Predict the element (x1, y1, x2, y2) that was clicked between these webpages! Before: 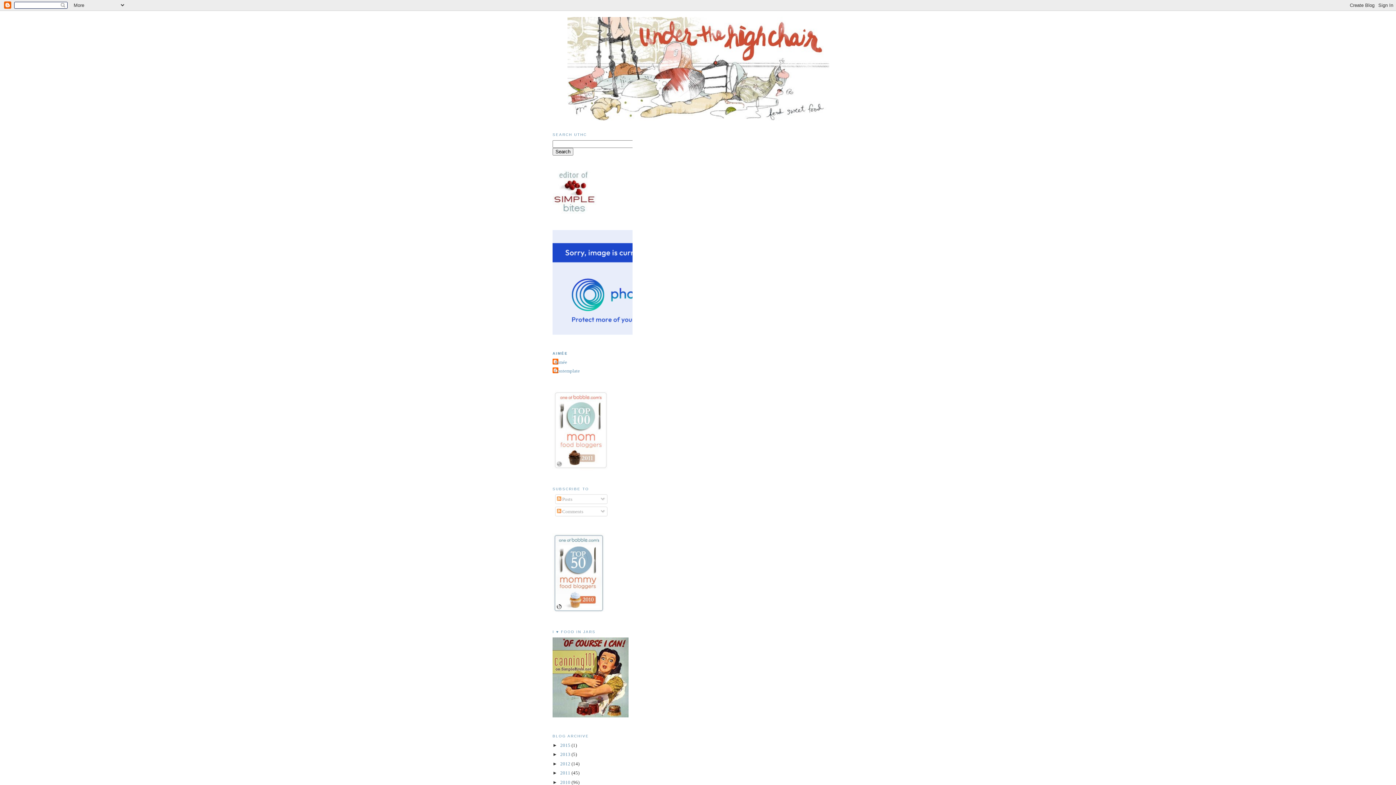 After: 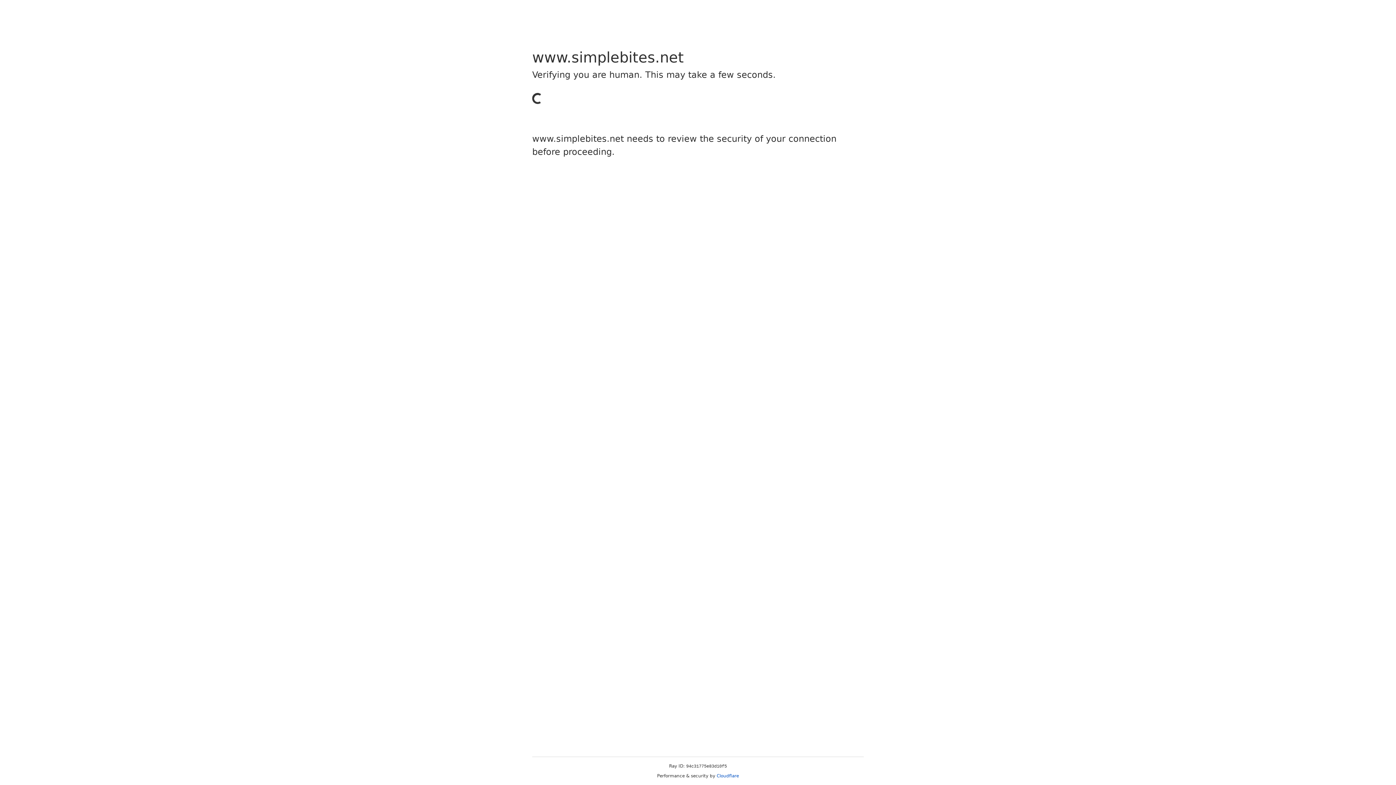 Action: bbox: (552, 713, 628, 718)